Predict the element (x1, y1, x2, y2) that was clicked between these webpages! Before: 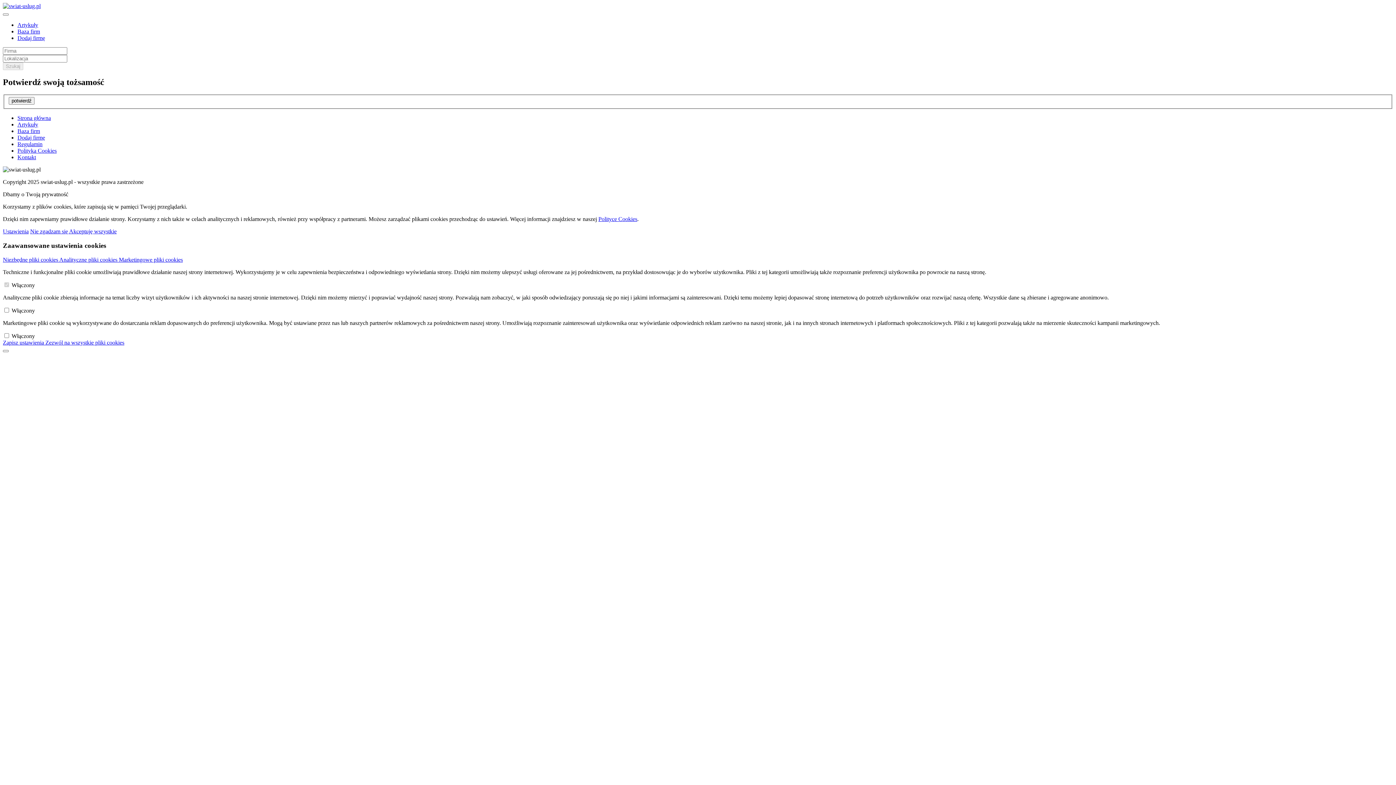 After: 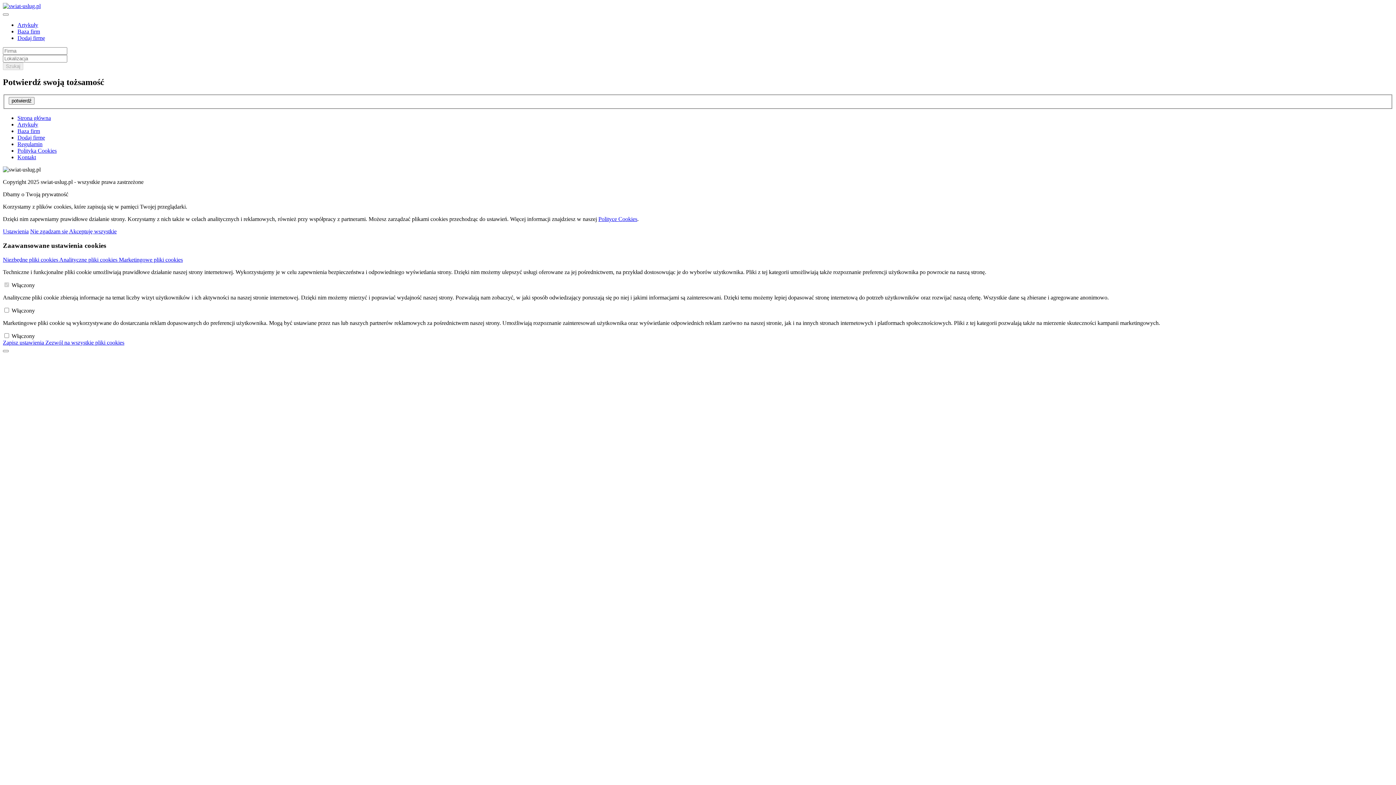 Action: label: Niezbędne pliki cookies  bbox: (2, 256, 59, 262)